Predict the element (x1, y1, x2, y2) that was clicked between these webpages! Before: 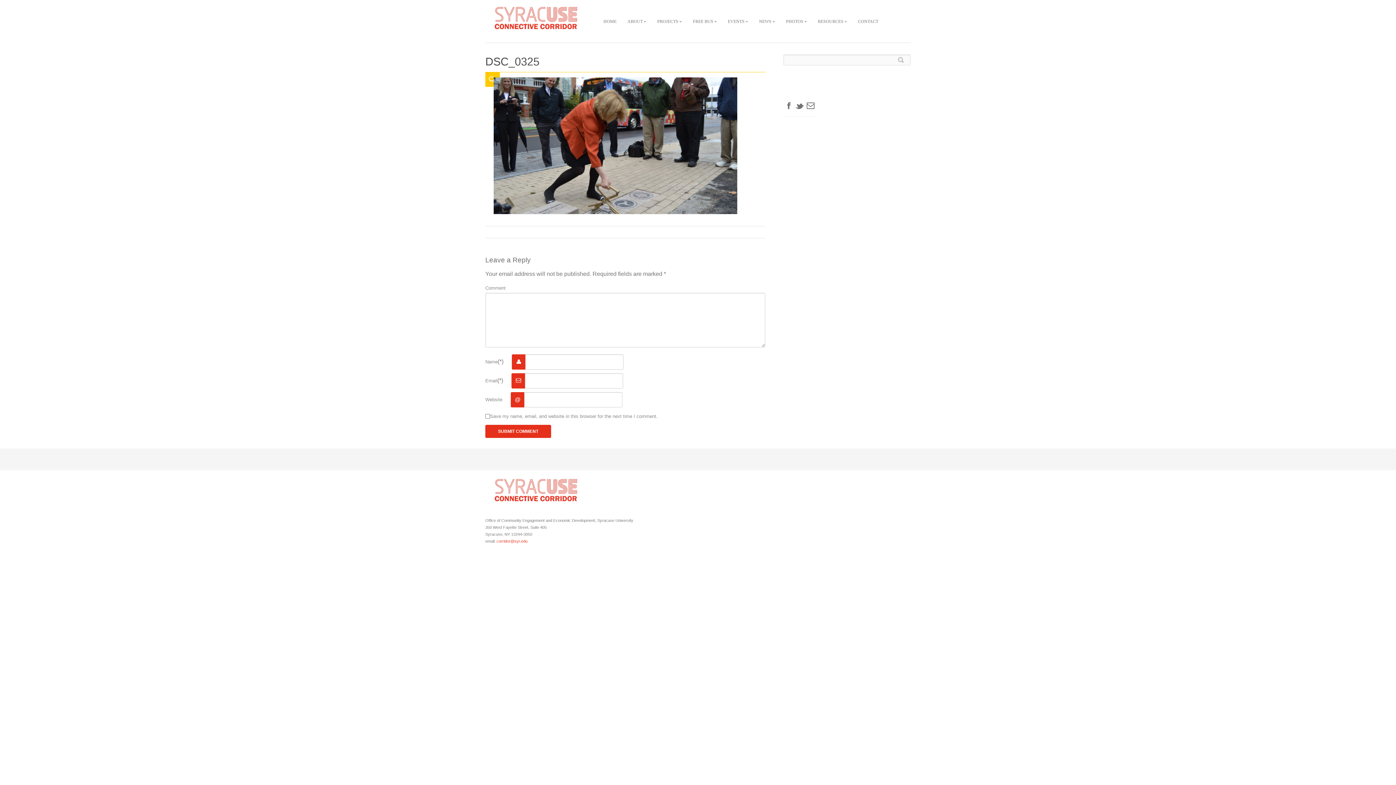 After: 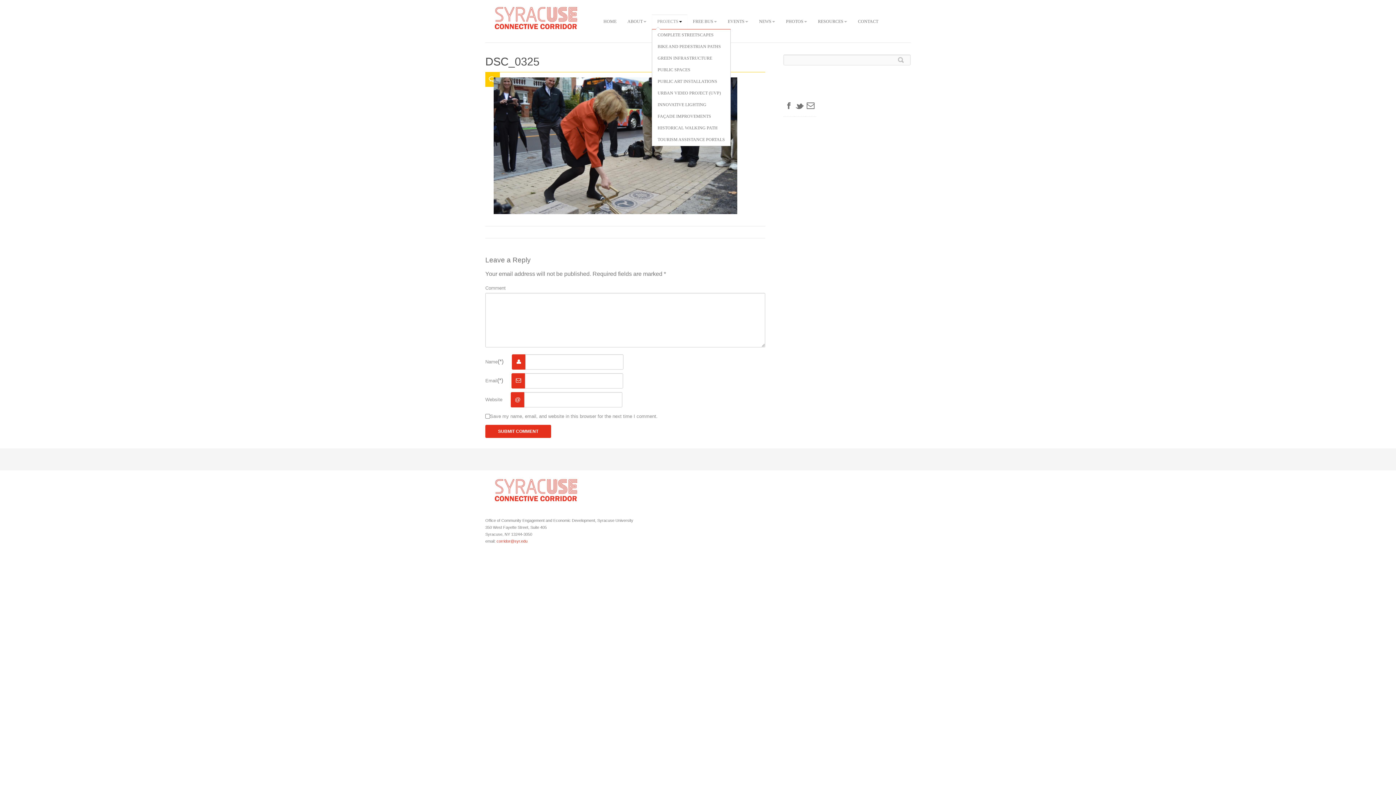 Action: bbox: (652, 14, 687, 29) label: PROJECTS